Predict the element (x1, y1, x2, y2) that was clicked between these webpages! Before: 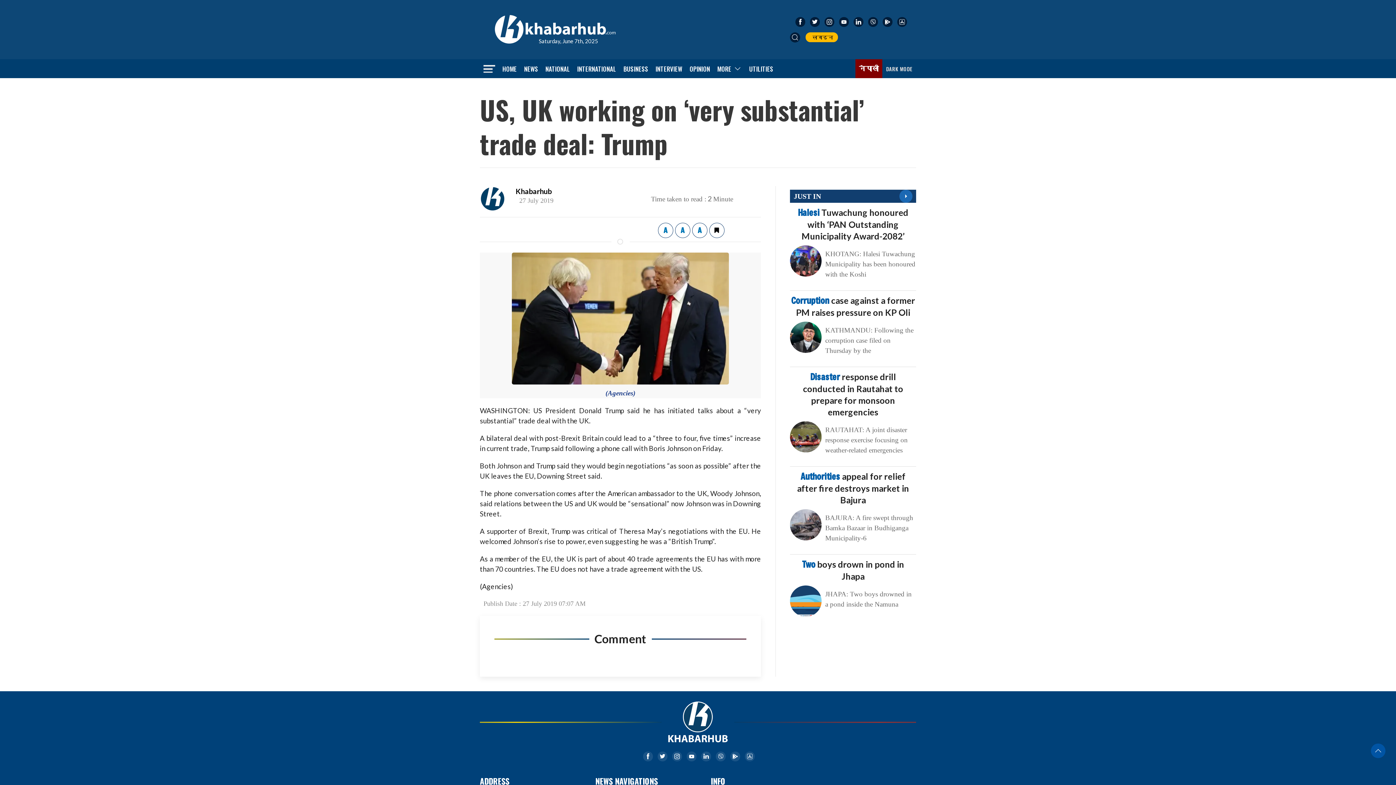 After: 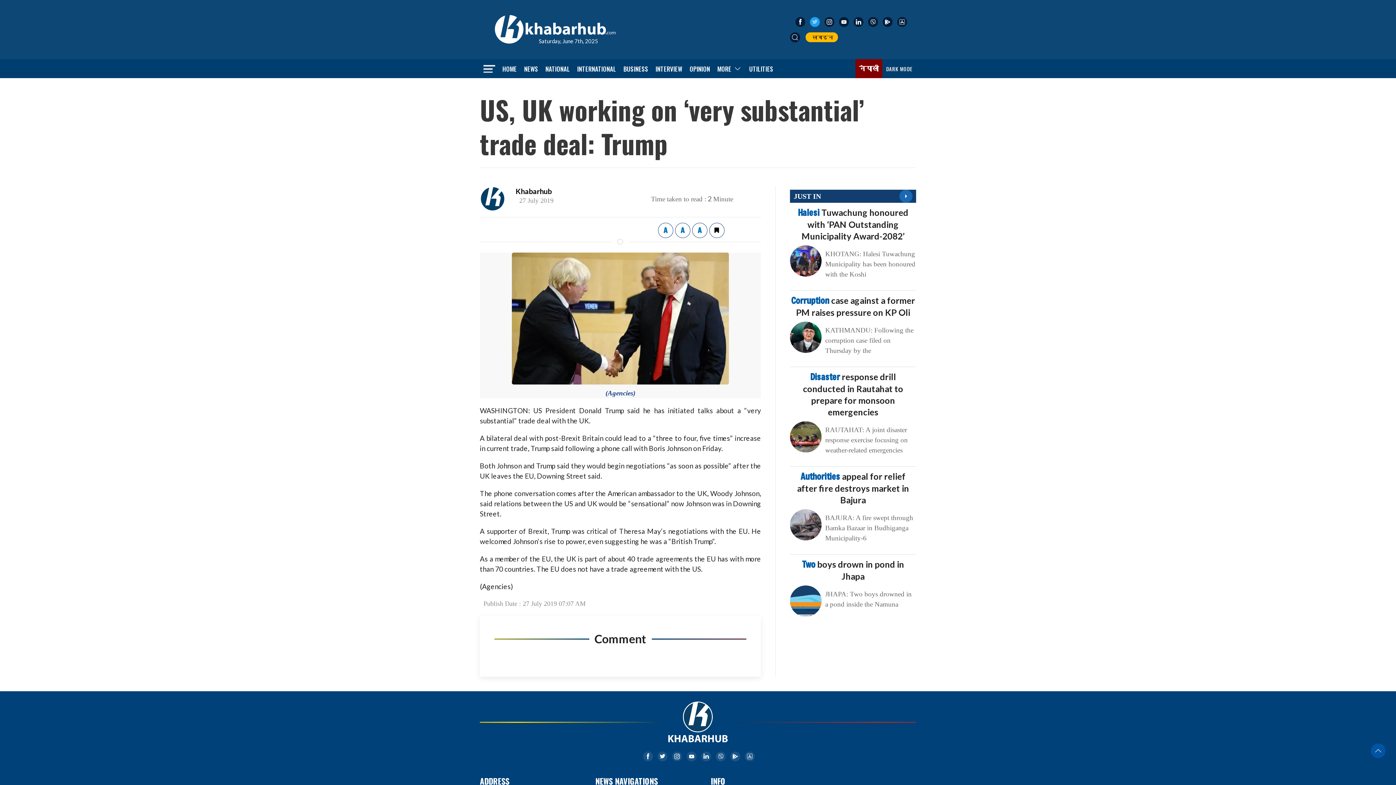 Action: bbox: (810, 17, 820, 26)